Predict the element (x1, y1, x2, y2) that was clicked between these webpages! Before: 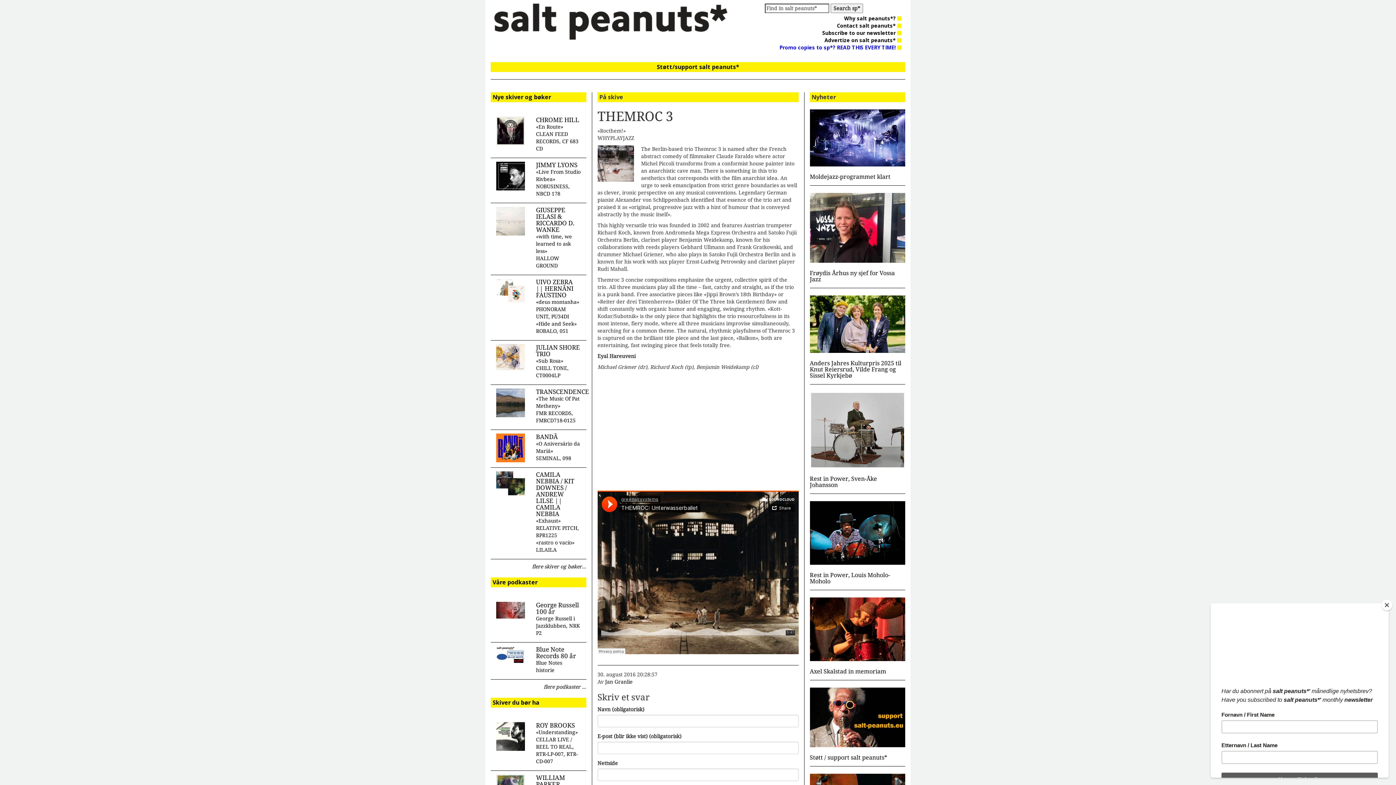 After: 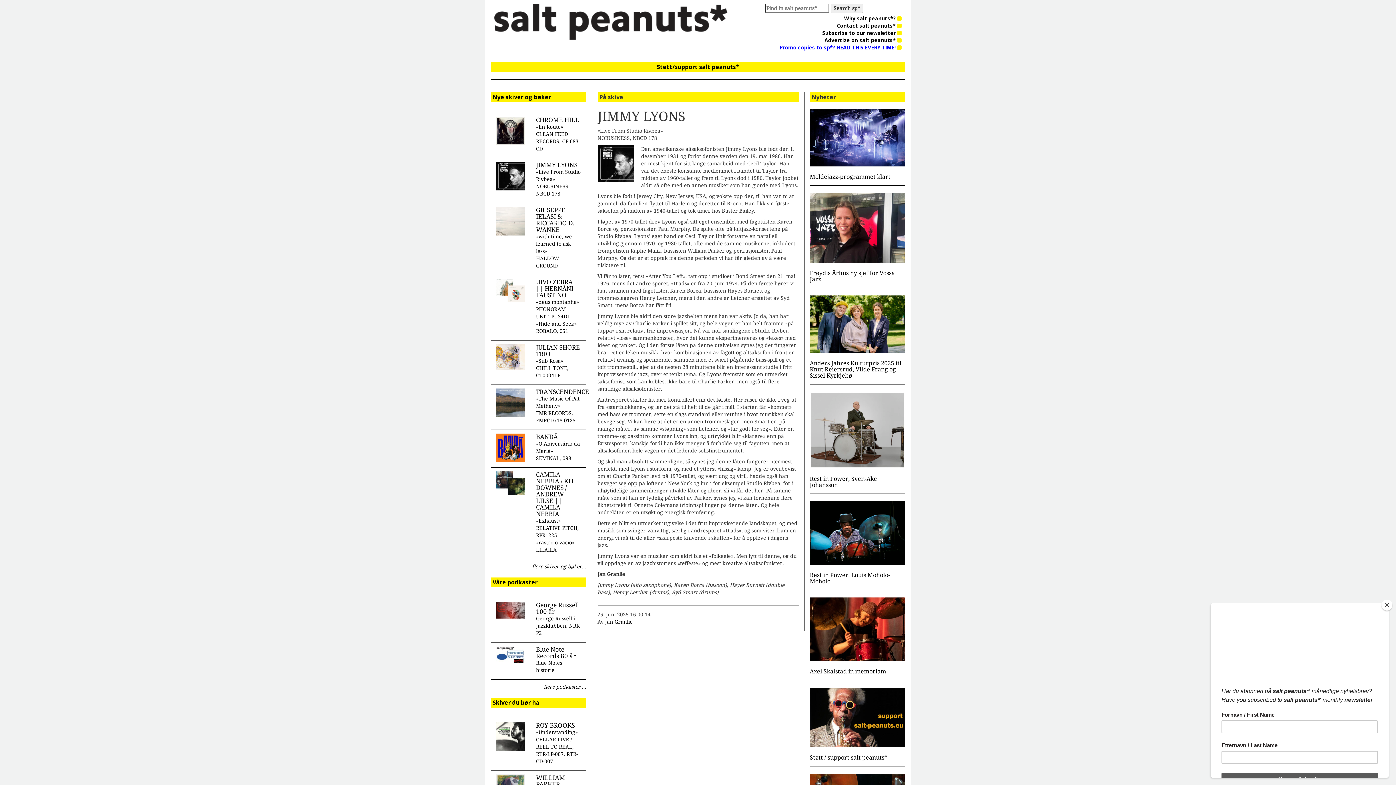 Action: bbox: (496, 172, 525, 178)